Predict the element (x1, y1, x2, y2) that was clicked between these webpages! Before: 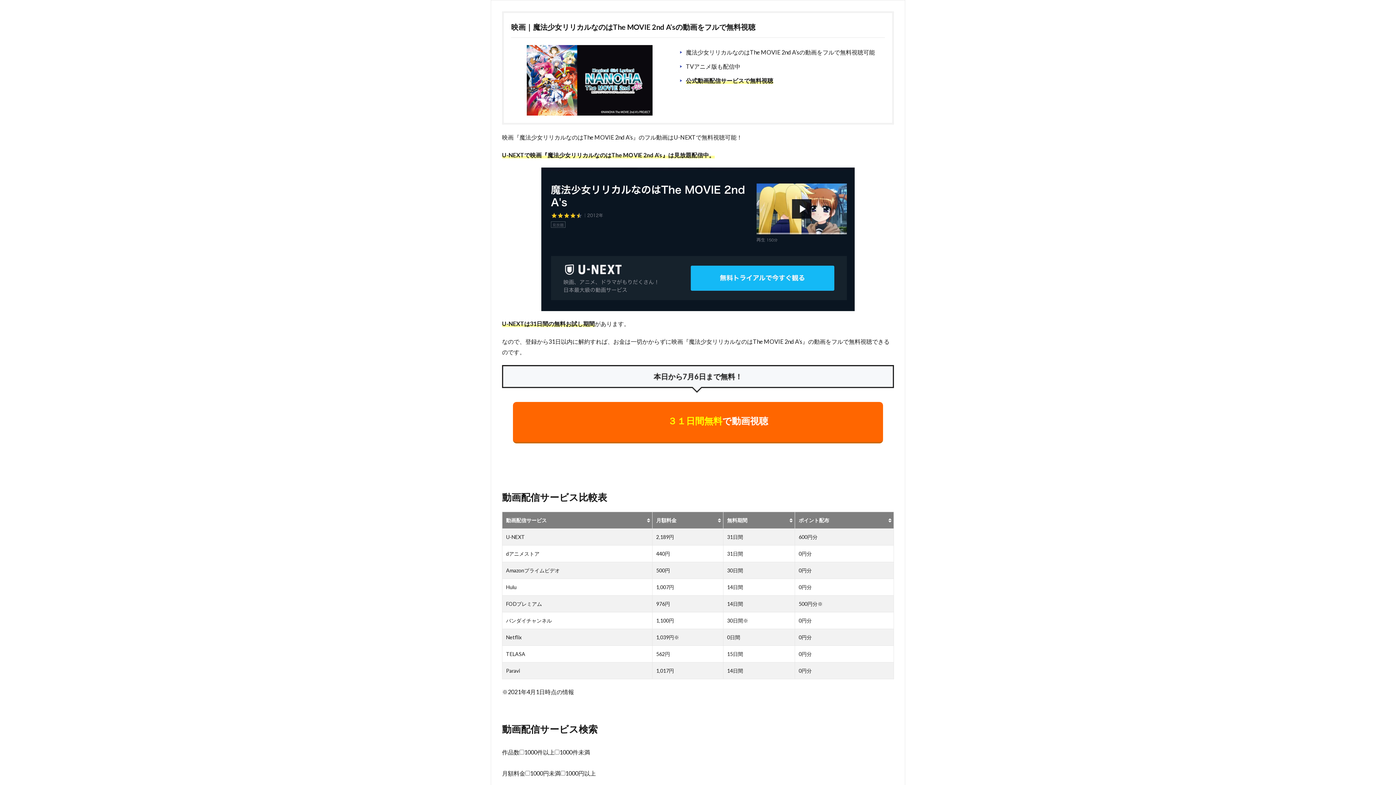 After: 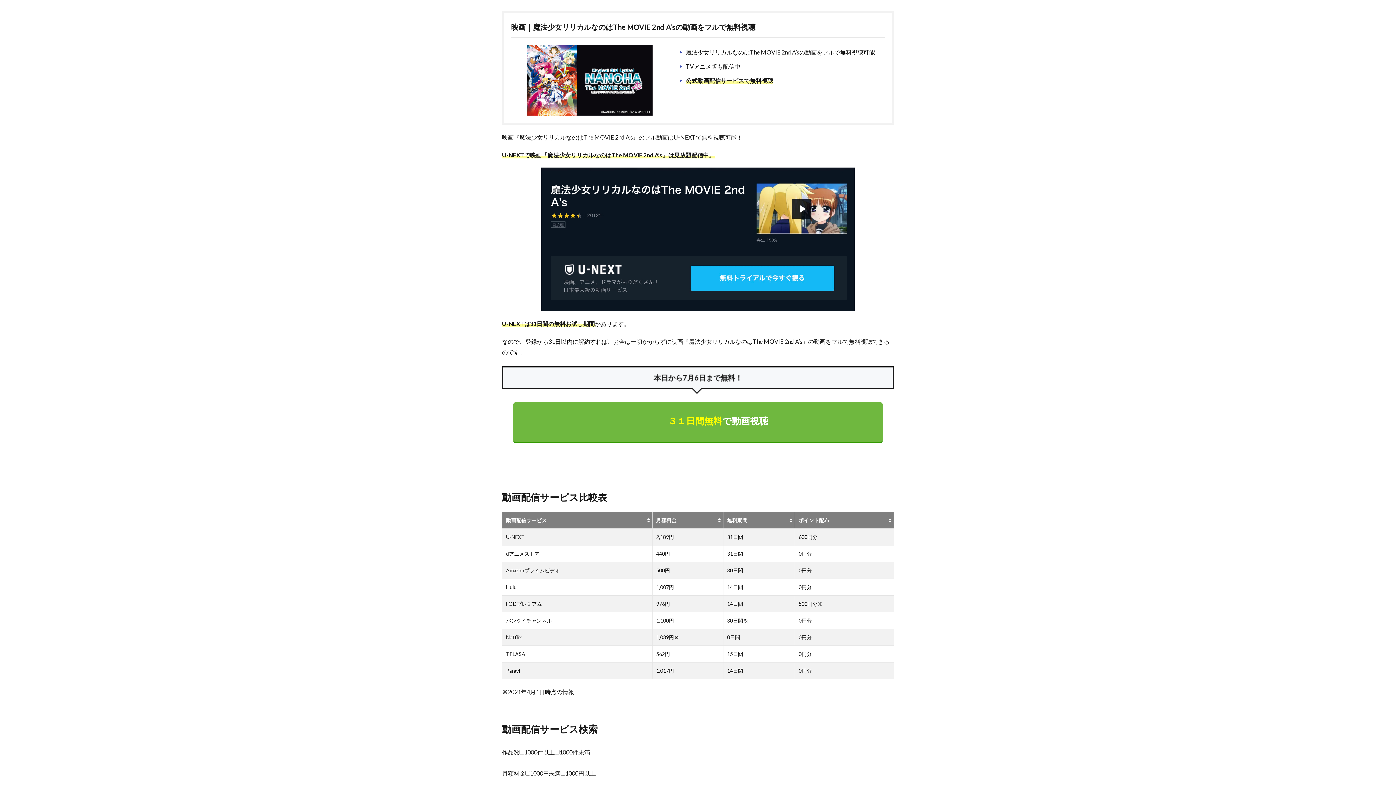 Action: bbox: (513, 402, 883, 443) label: ３１日間無料で動画視聴